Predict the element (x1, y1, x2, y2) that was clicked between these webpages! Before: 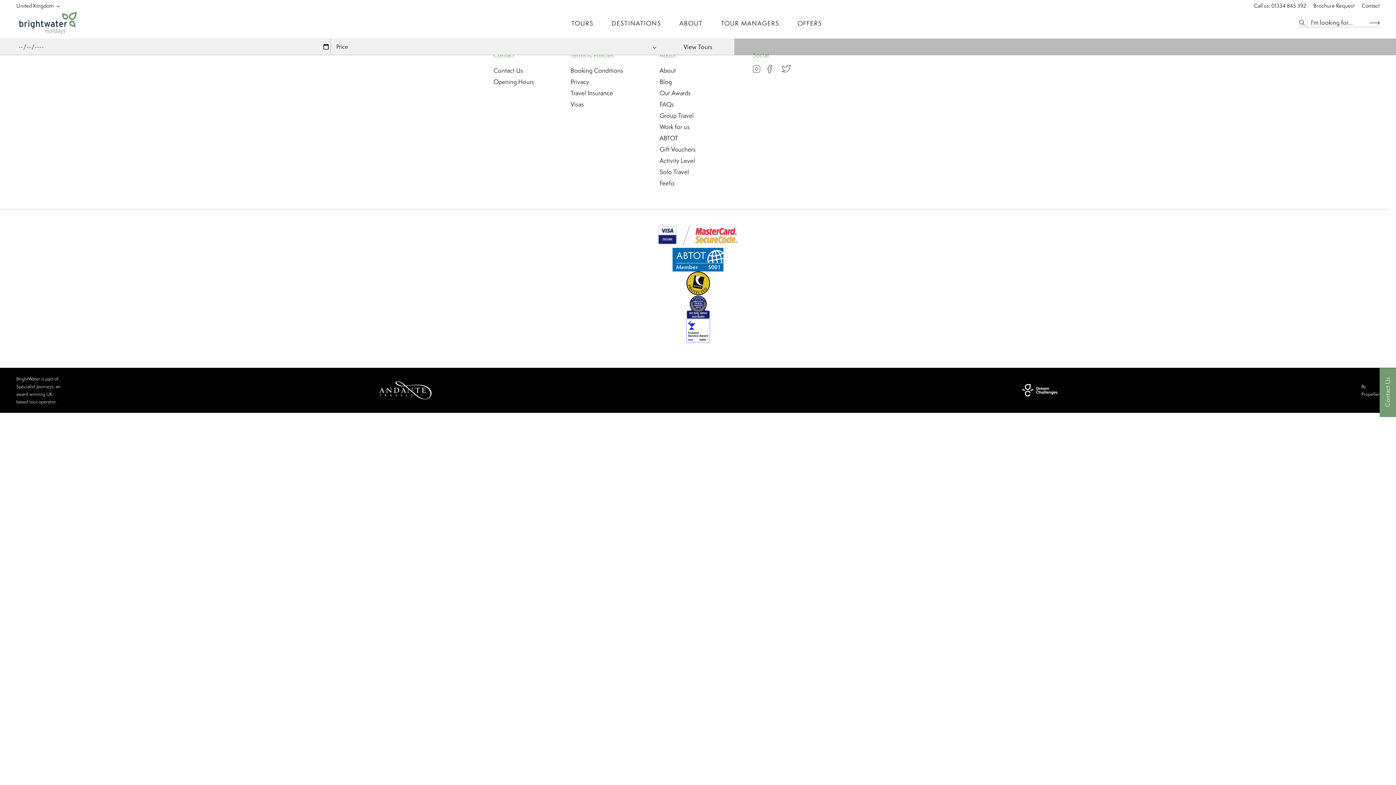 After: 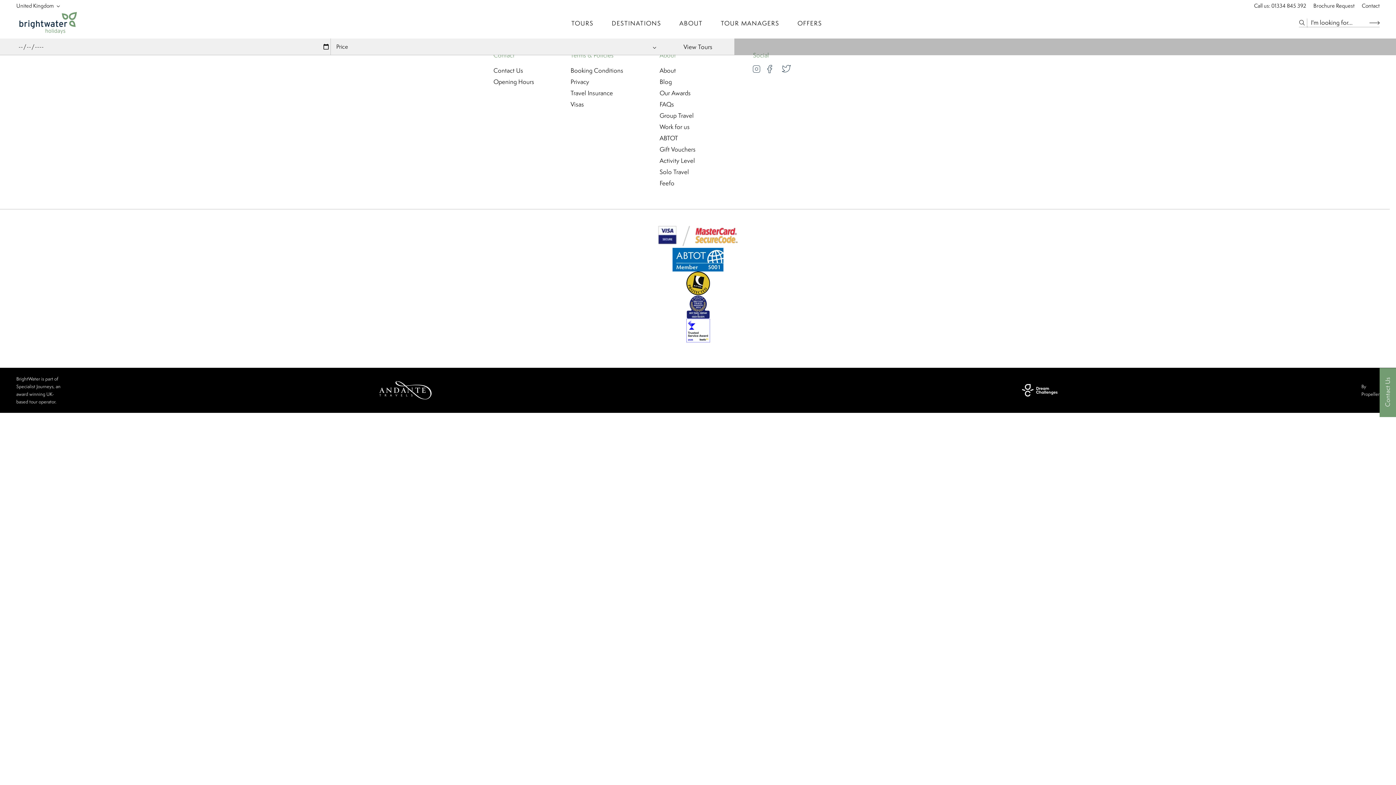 Action: label: Search Button bbox: (1369, 18, 1380, 26)